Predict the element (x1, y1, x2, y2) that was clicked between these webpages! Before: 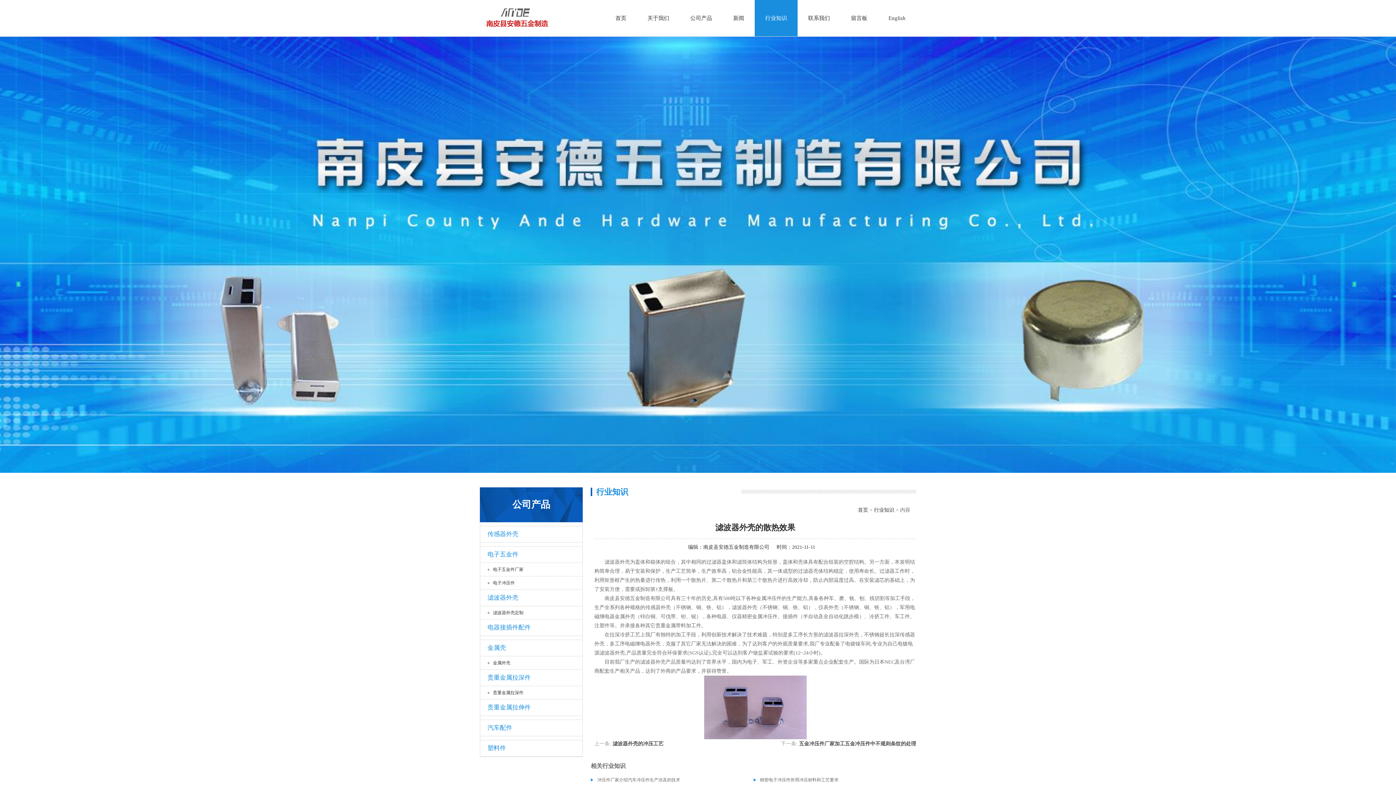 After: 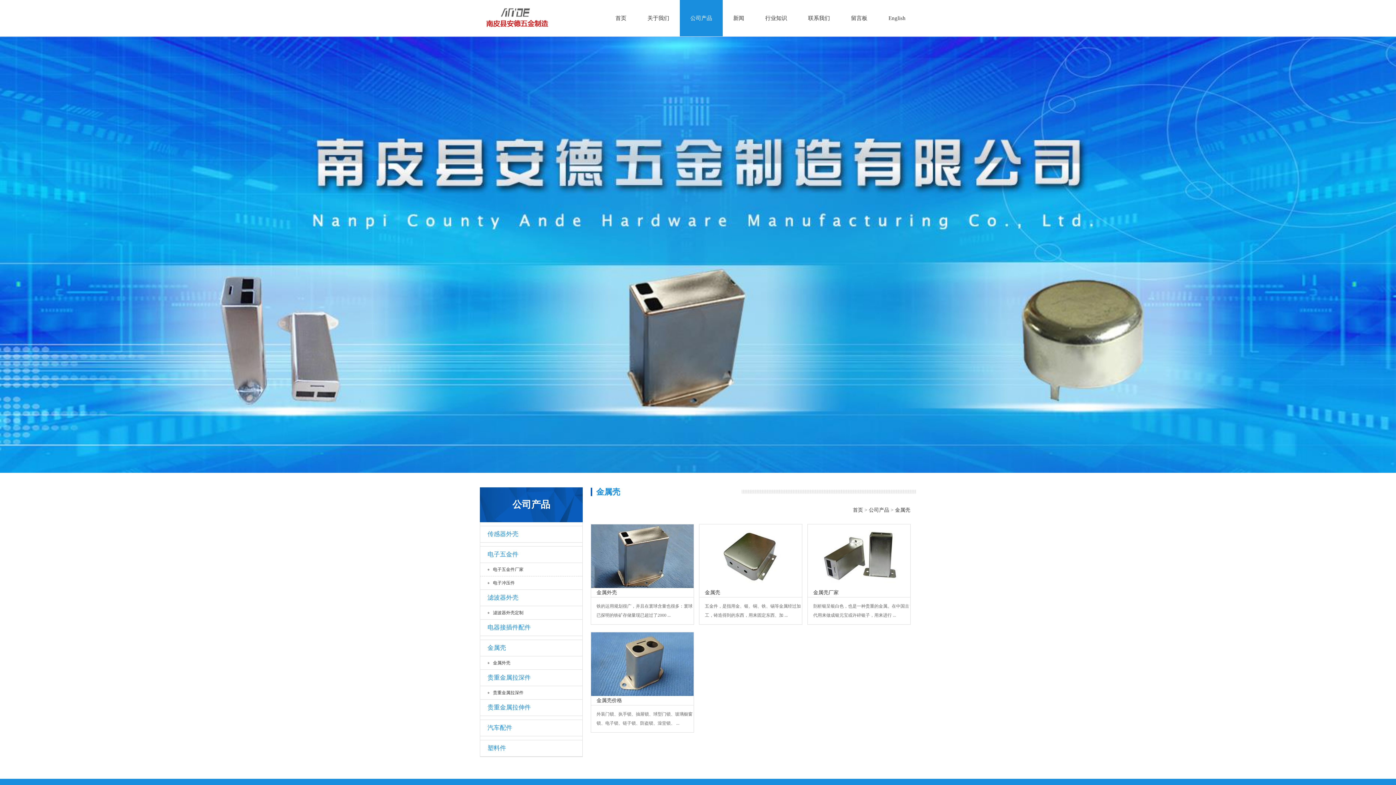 Action: label: 金属壳 bbox: (480, 639, 582, 656)